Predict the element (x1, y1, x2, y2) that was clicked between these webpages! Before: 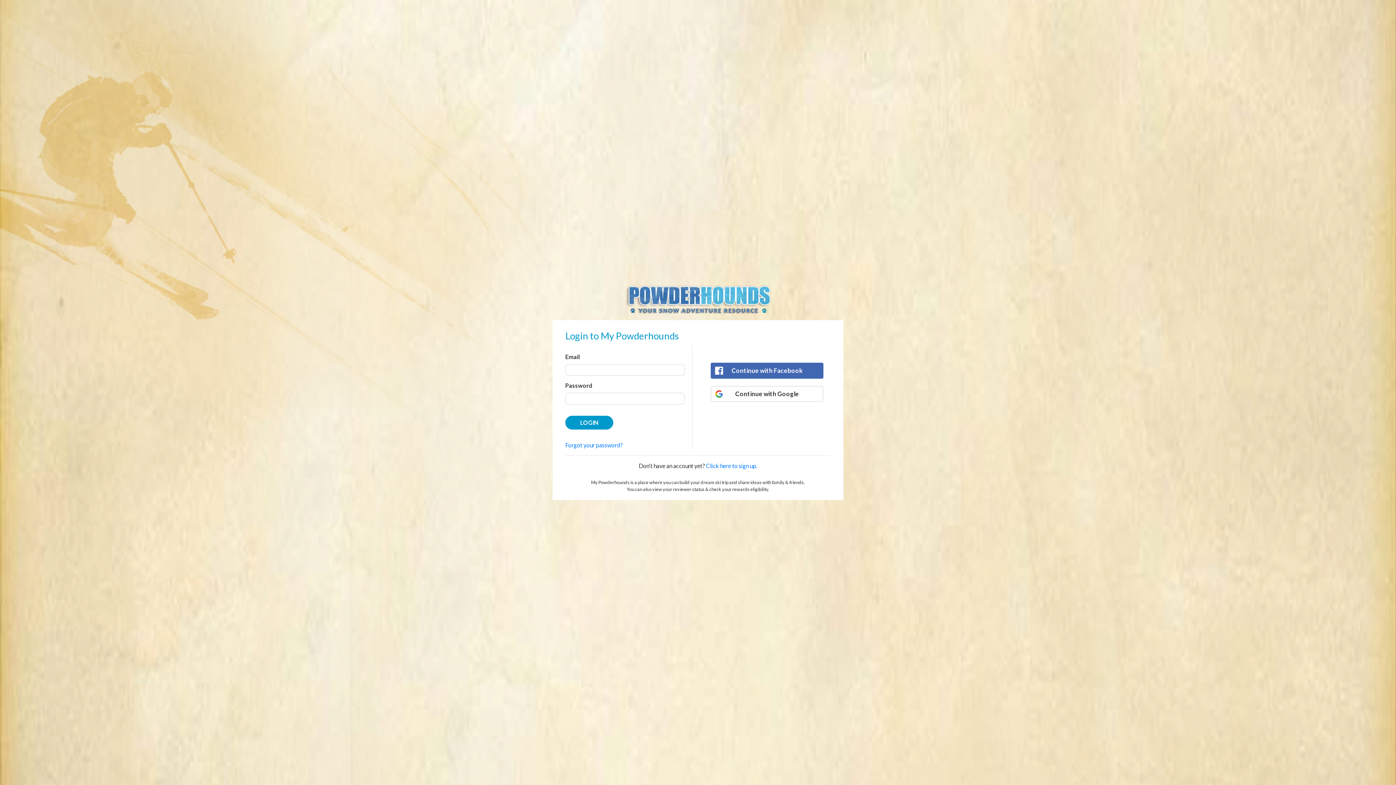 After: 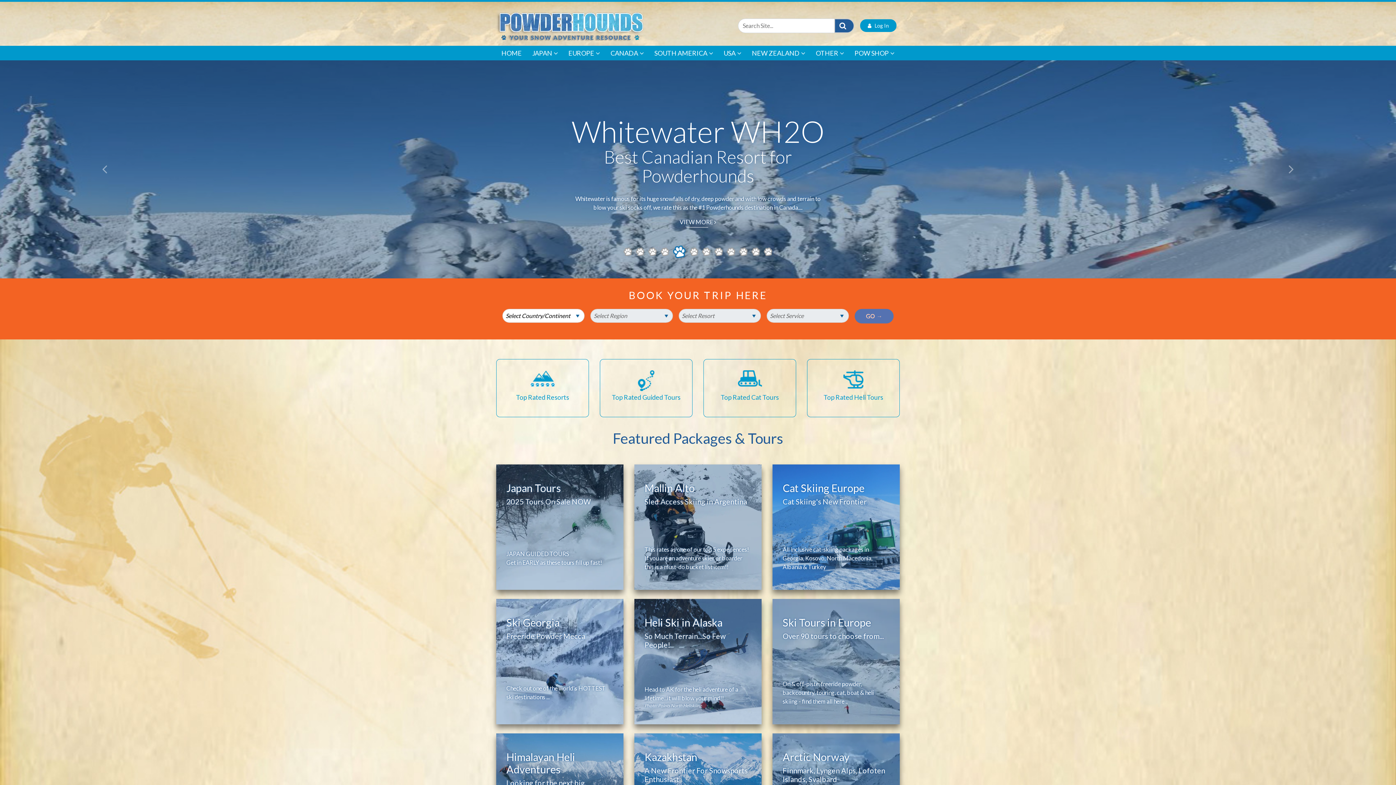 Action: bbox: (625, 295, 770, 302)